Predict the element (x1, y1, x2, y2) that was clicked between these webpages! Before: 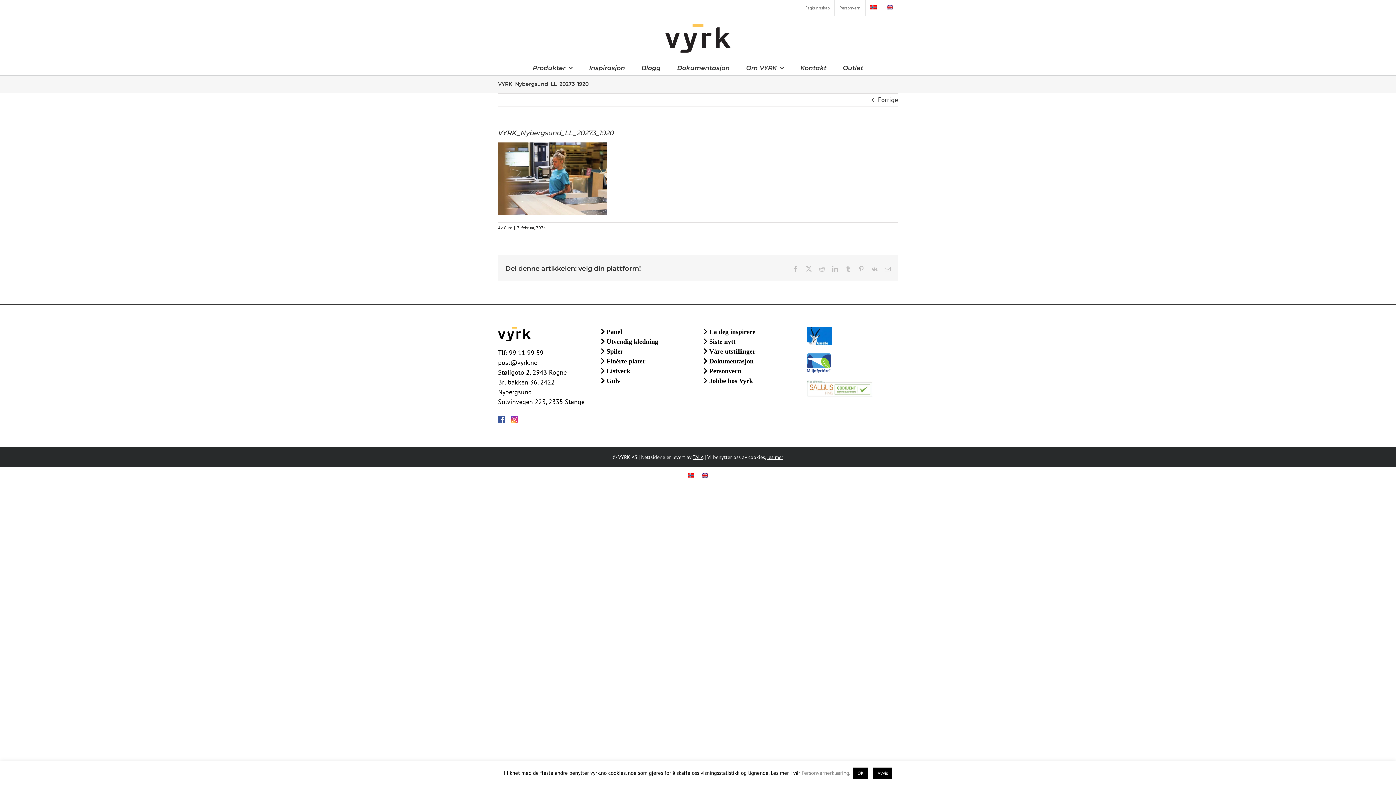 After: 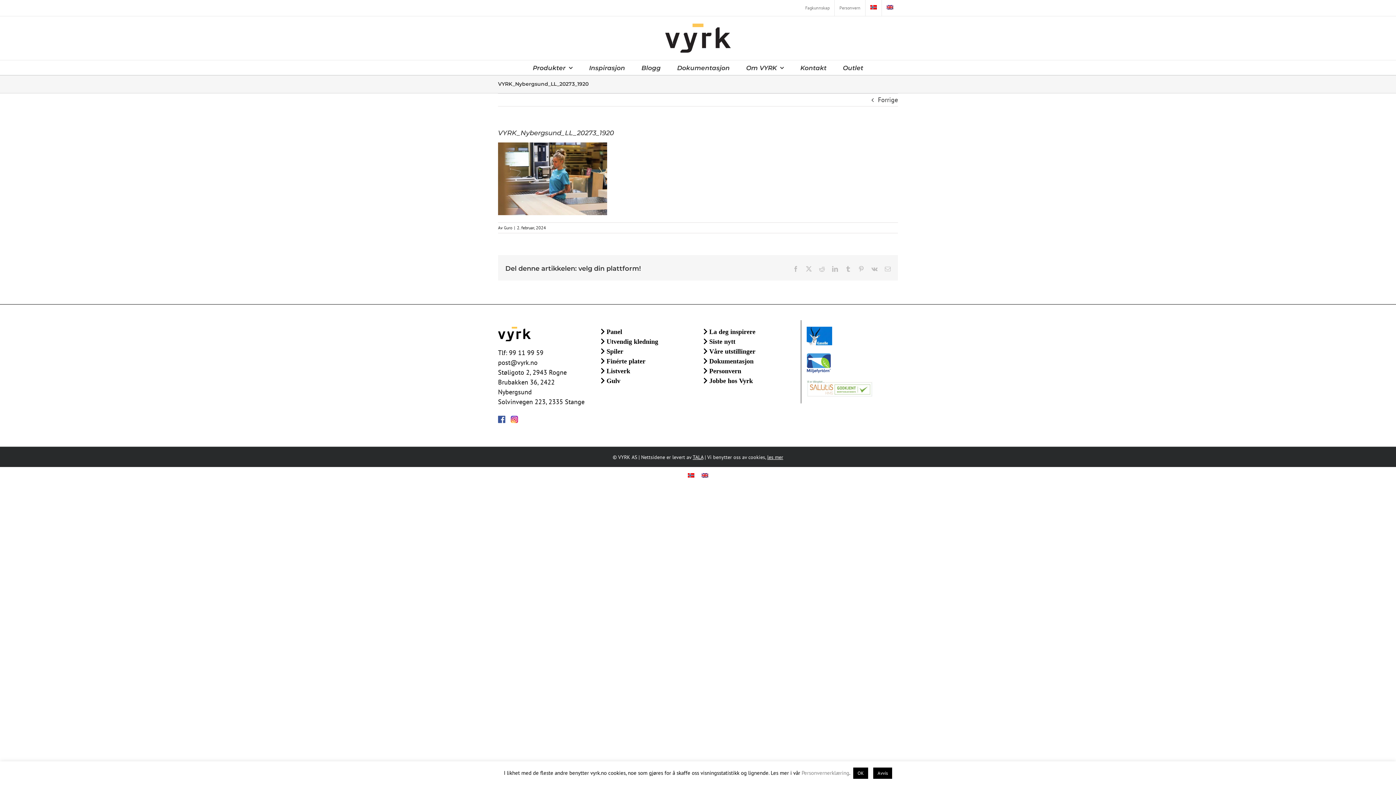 Action: bbox: (510, 416, 518, 424)